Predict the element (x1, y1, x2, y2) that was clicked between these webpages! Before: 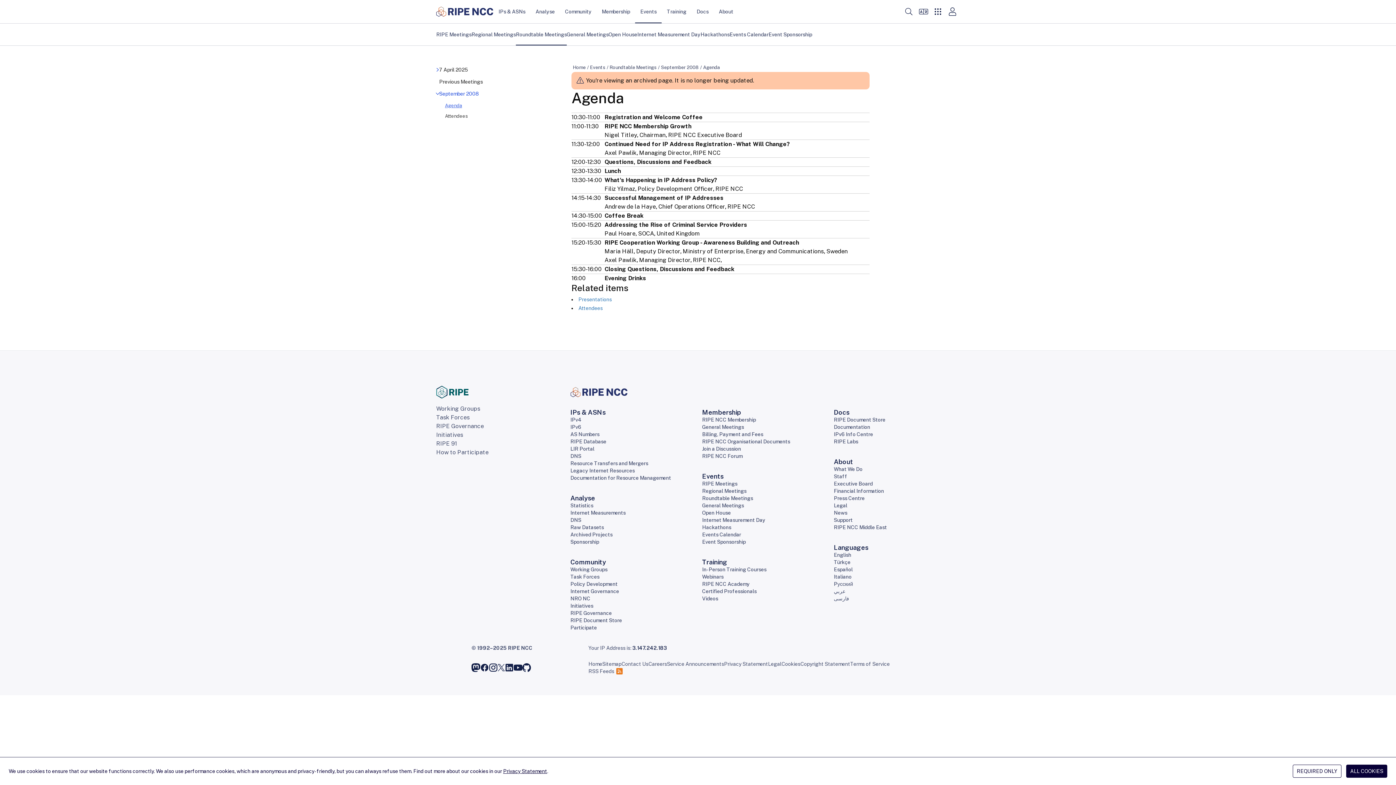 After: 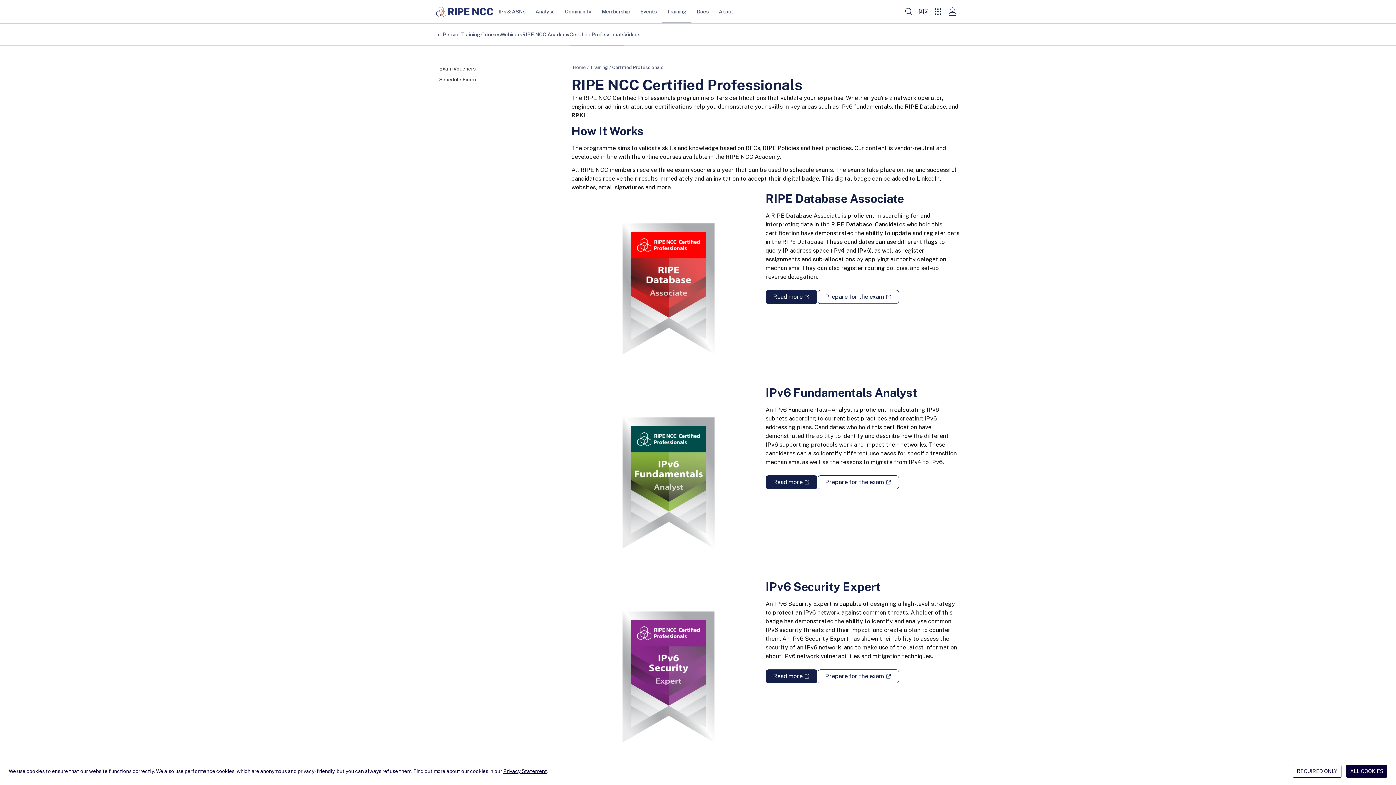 Action: bbox: (702, 588, 756, 594) label: Certified Professionals